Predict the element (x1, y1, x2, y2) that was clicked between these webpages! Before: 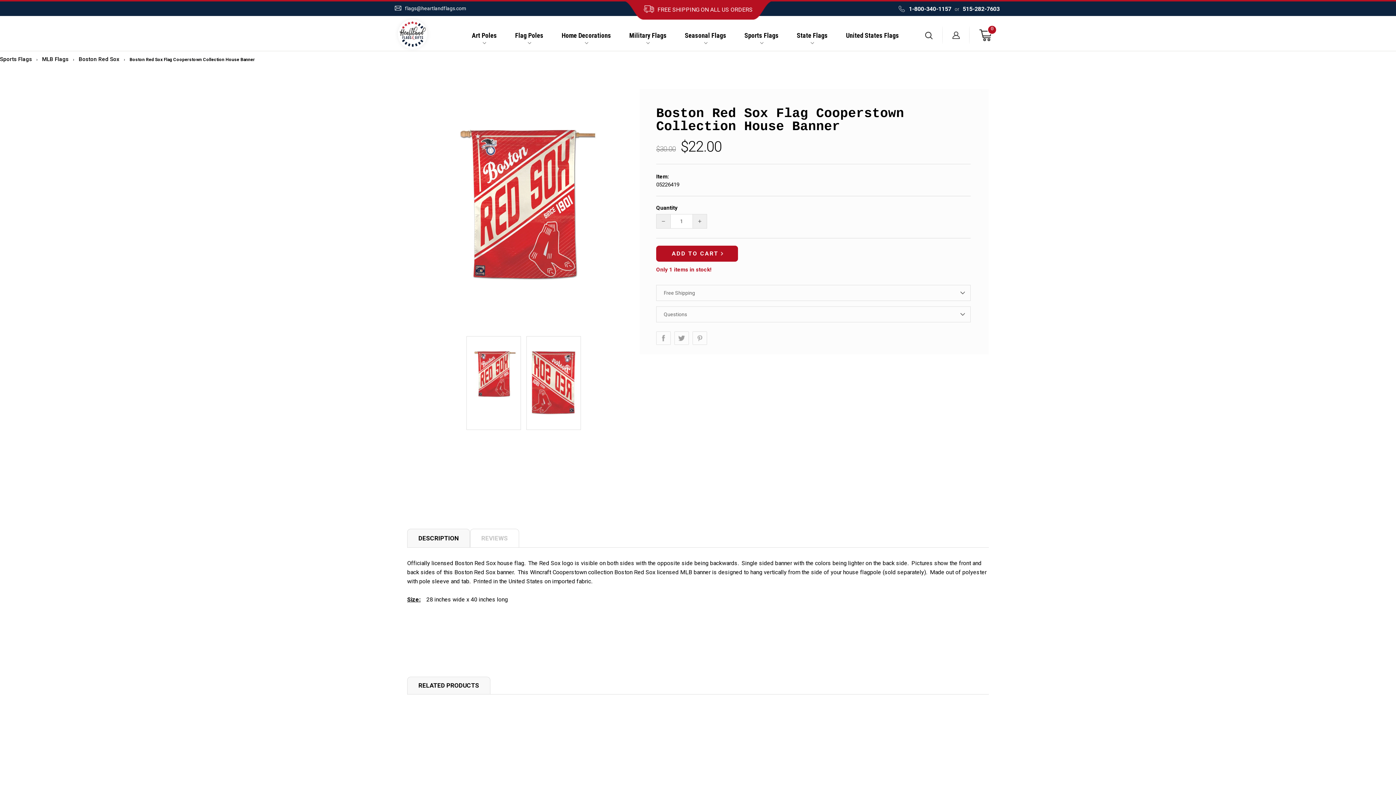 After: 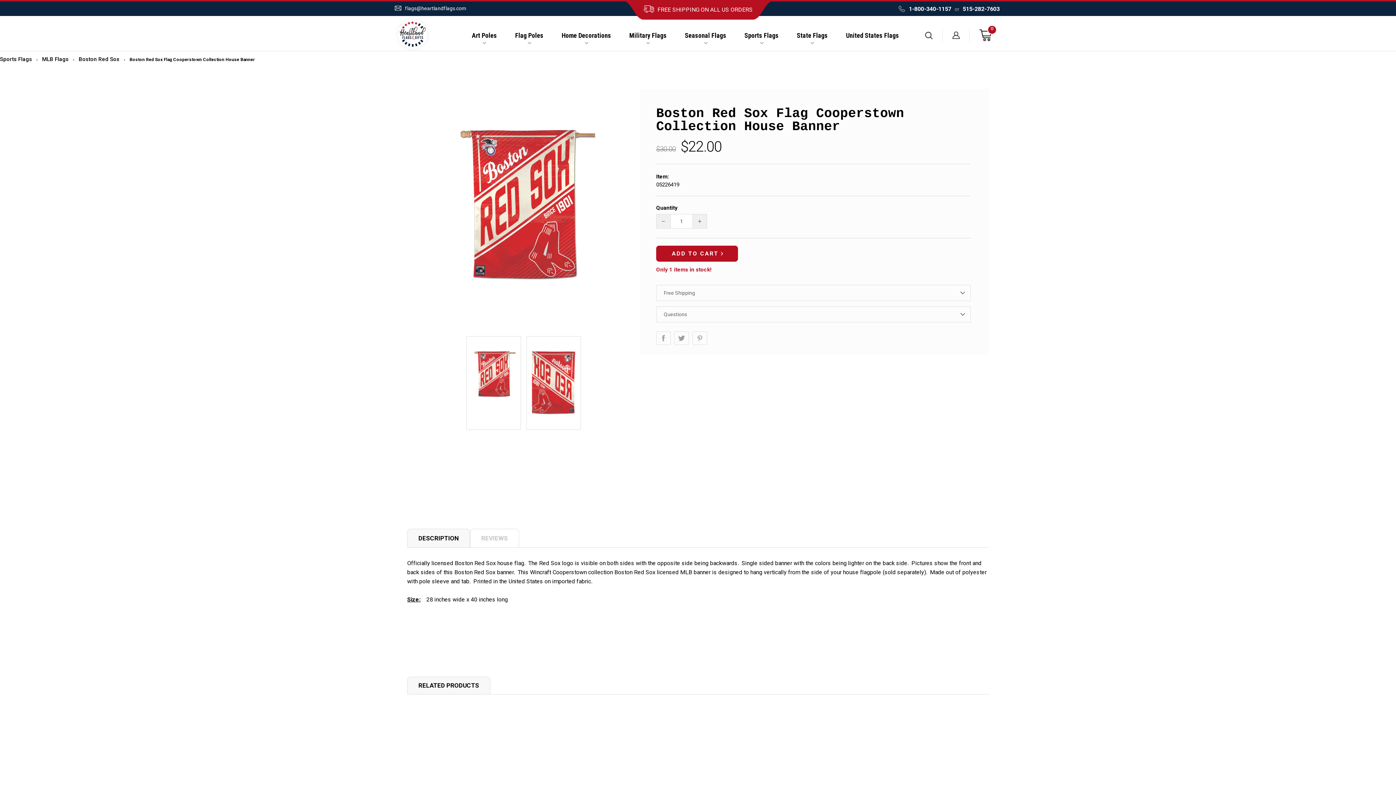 Action: label: flags@heartlandflags.com bbox: (396, 5, 468, 11)